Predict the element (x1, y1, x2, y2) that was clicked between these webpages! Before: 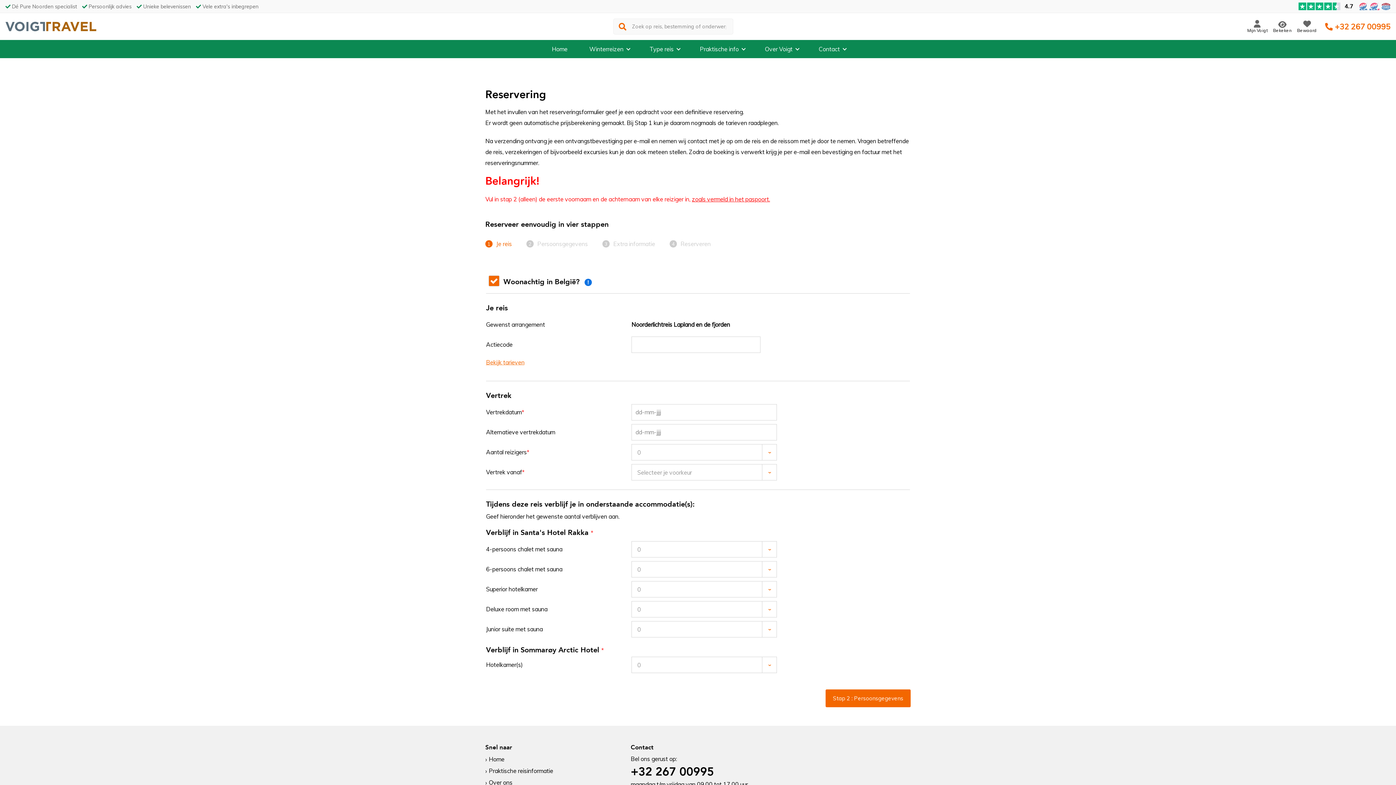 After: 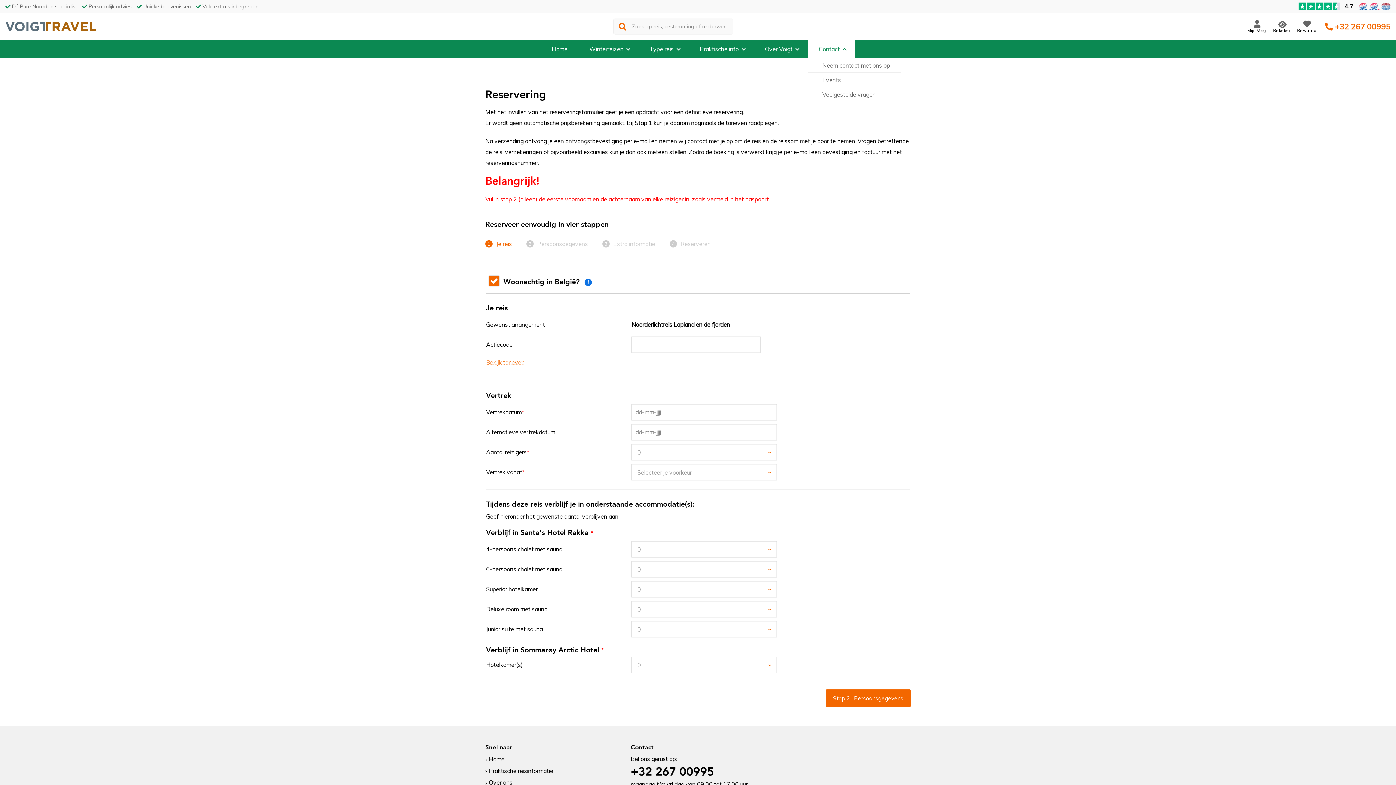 Action: label: Contact bbox: (808, 40, 855, 58)